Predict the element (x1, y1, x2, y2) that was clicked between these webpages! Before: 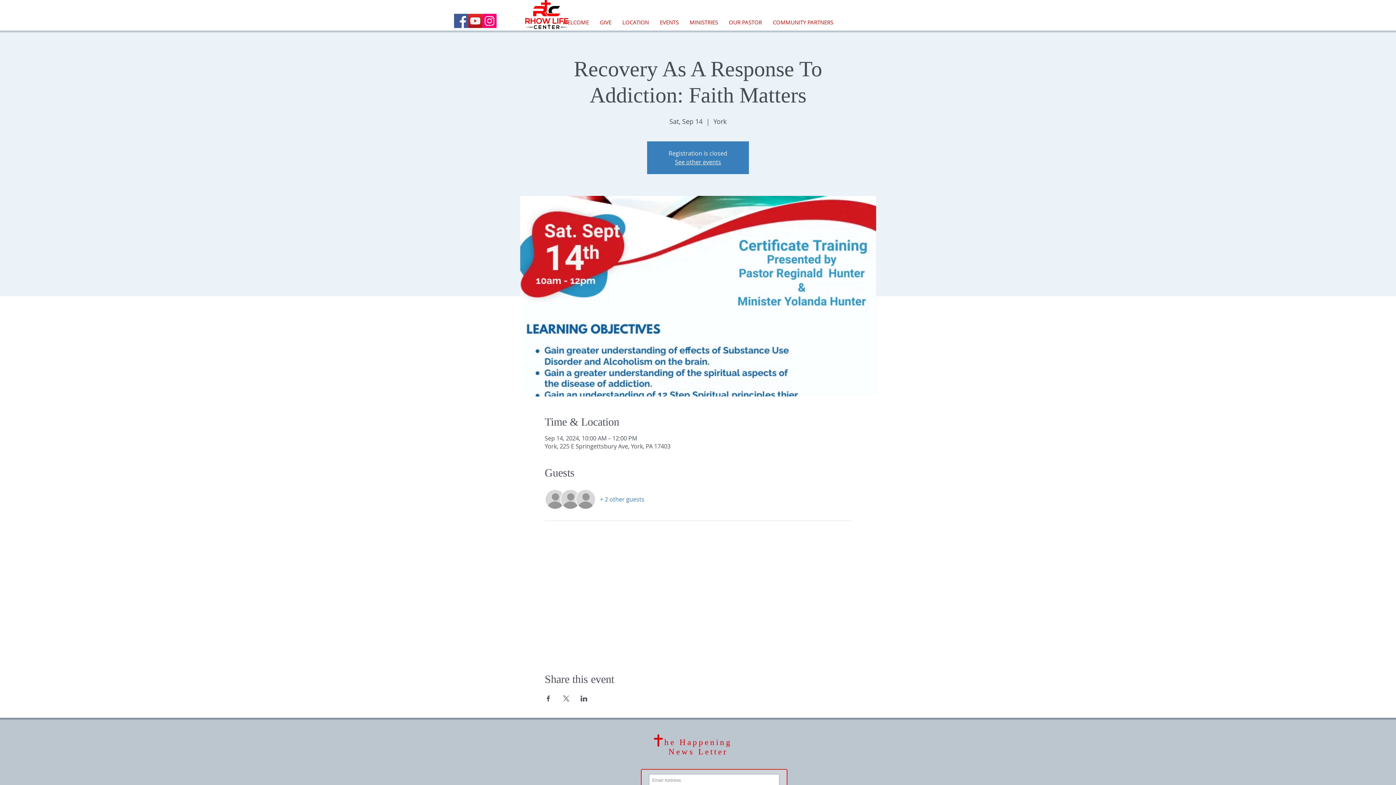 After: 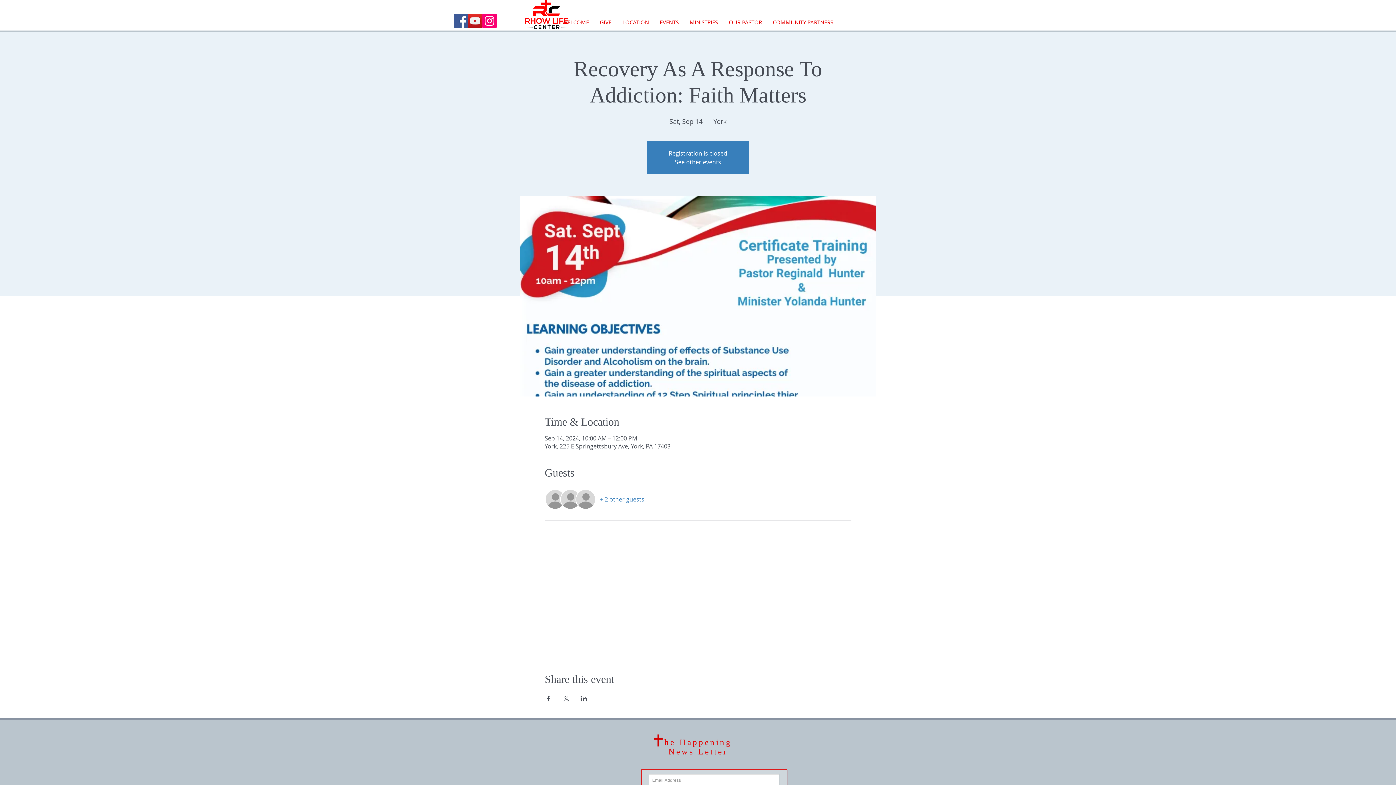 Action: label: Share event on LinkedIn bbox: (580, 696, 587, 701)